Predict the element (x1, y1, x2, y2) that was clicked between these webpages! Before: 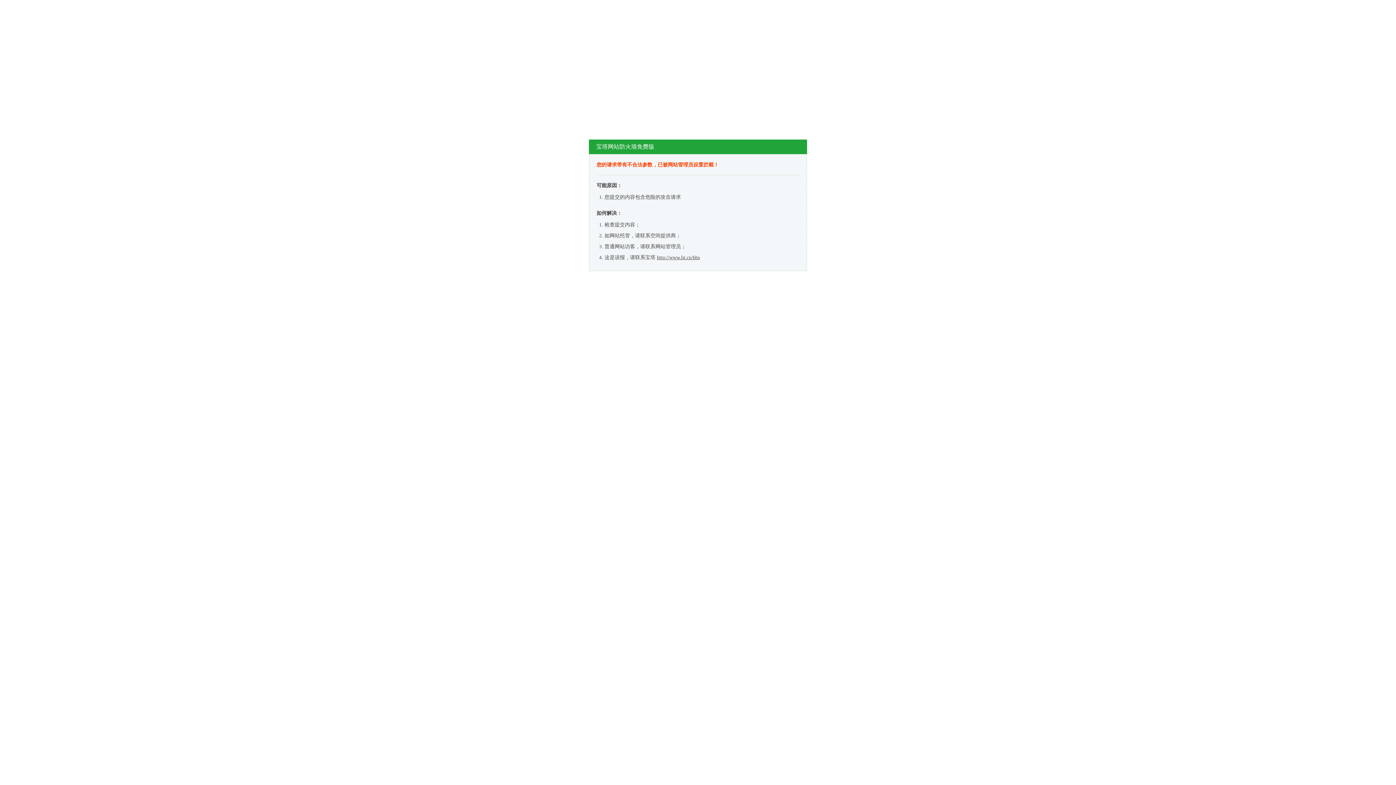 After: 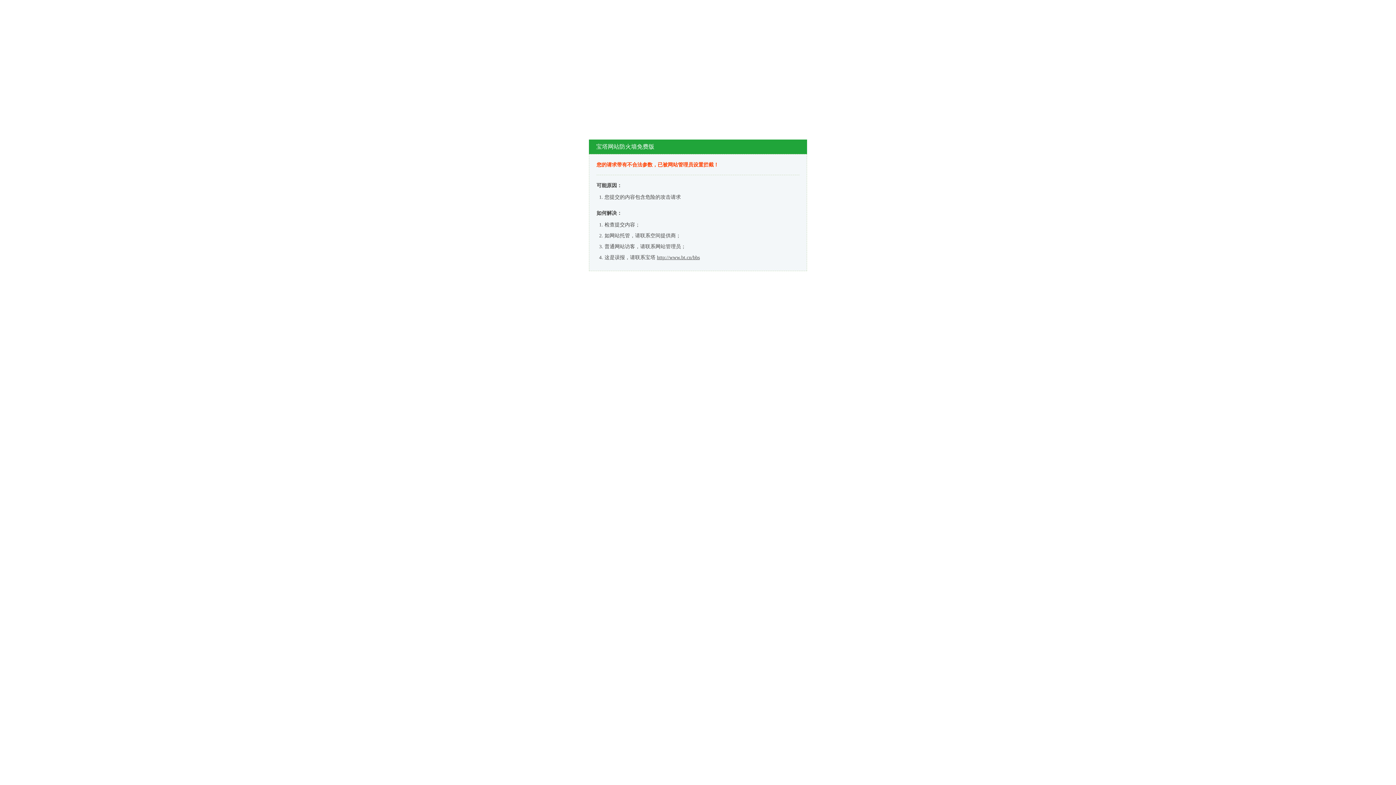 Action: bbox: (657, 254, 700, 260) label: http://www.bt.cn/bbs